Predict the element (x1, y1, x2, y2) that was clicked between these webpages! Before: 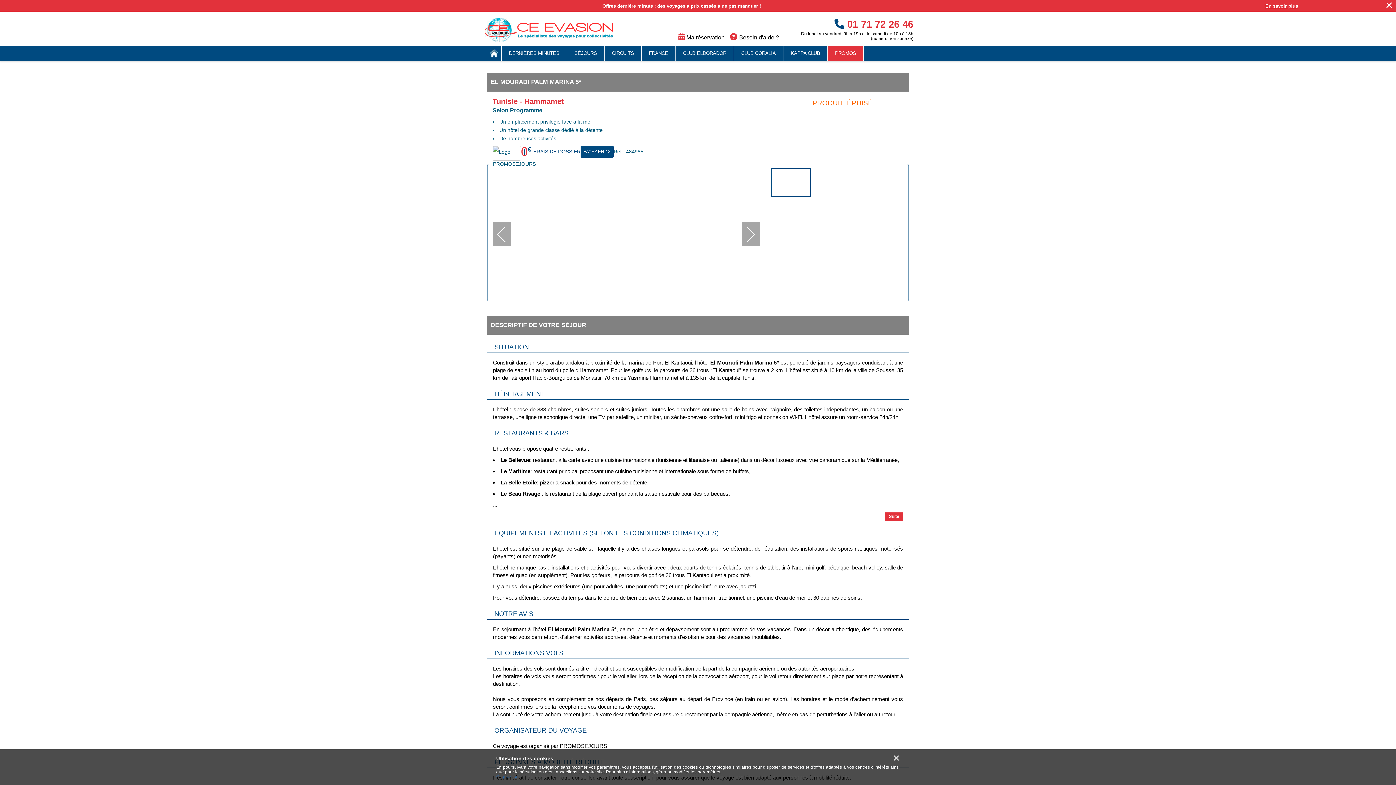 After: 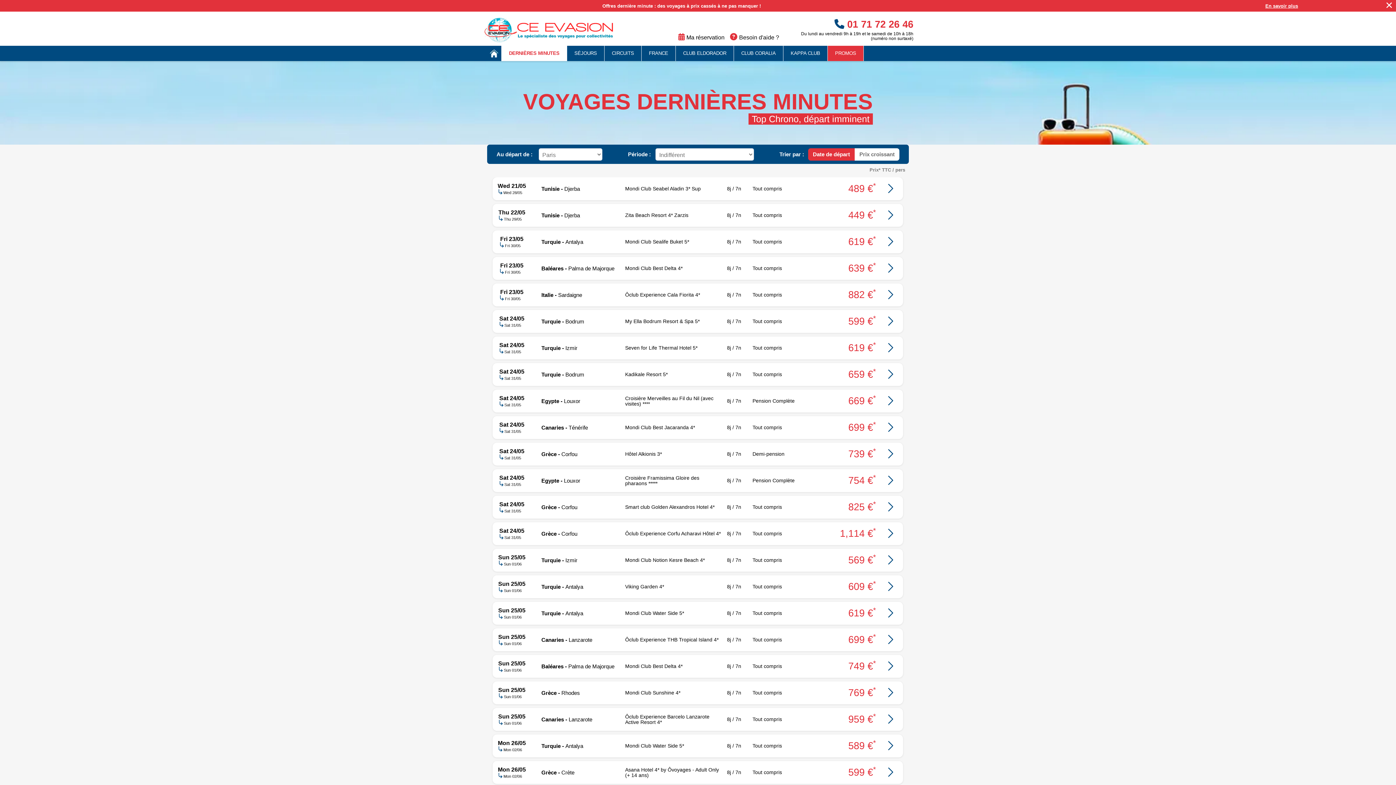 Action: label: DERNIÈRES MINUTES bbox: (501, 45, 566, 61)